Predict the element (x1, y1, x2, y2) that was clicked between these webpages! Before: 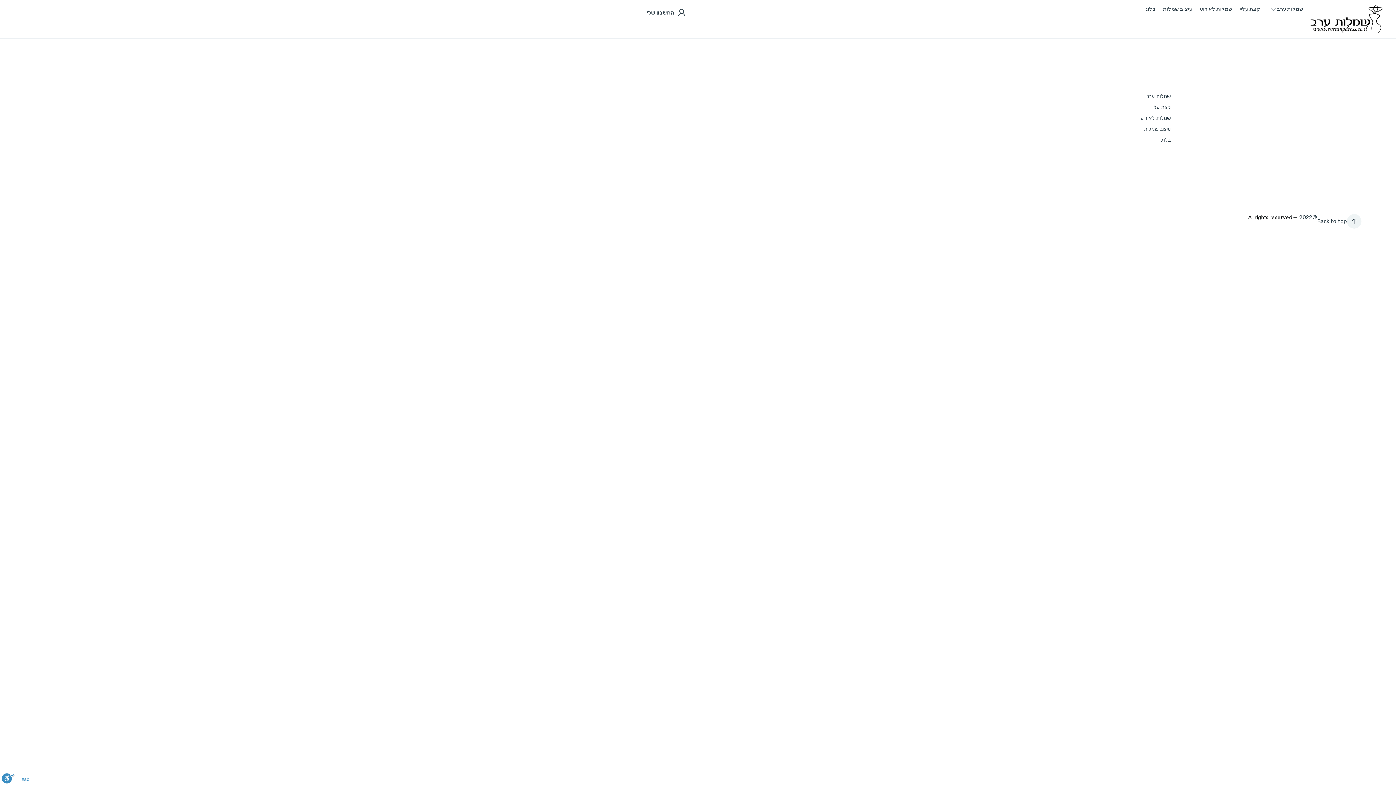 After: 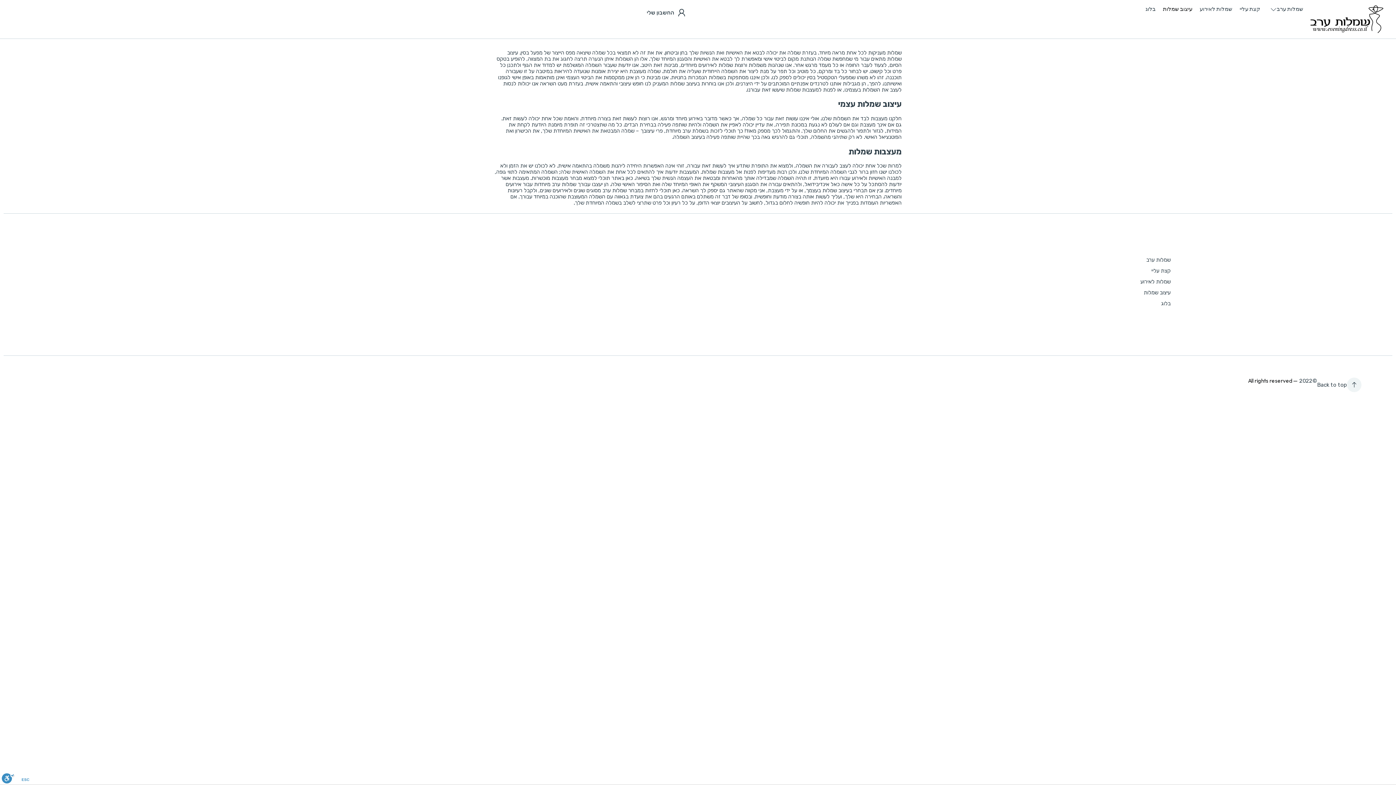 Action: bbox: (1163, 5, 1192, 12) label: עיצוב שמלות